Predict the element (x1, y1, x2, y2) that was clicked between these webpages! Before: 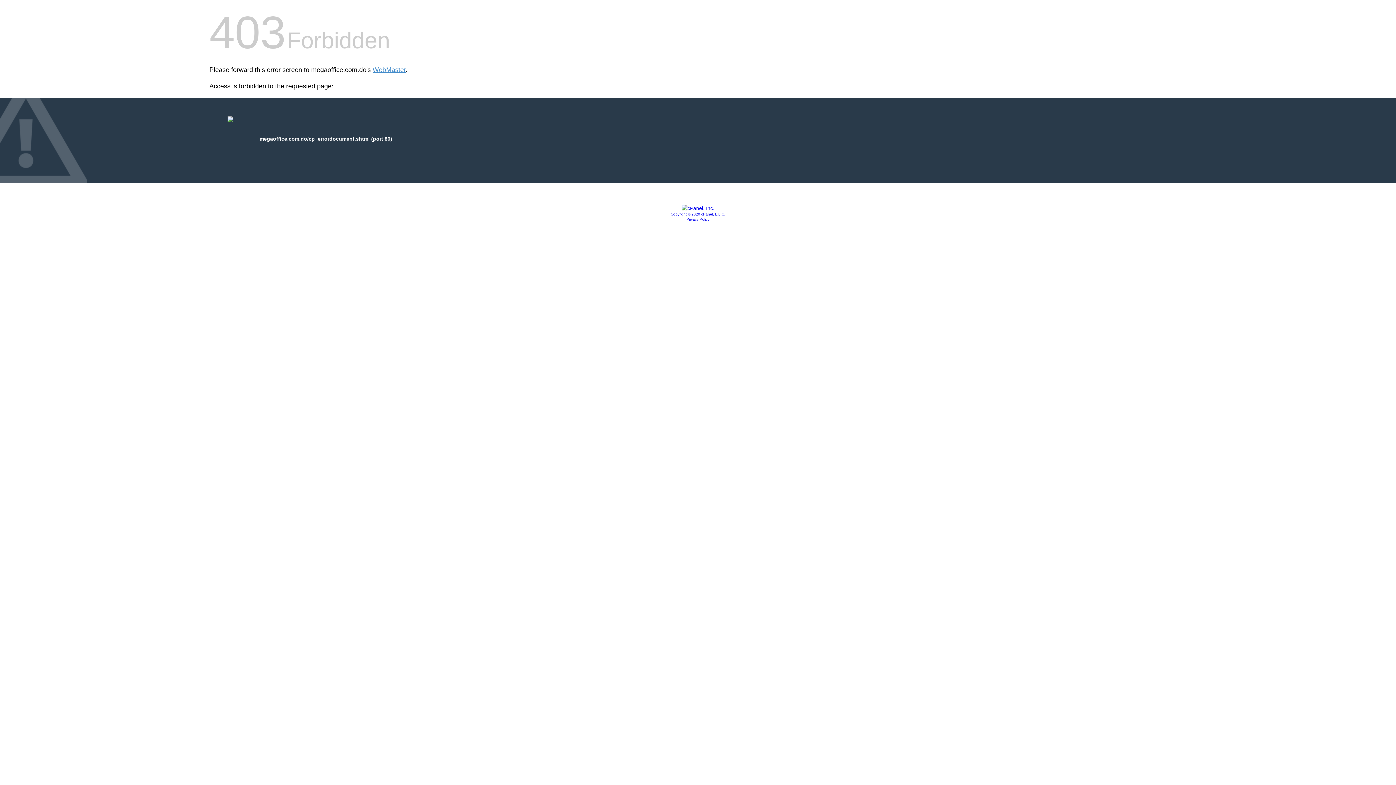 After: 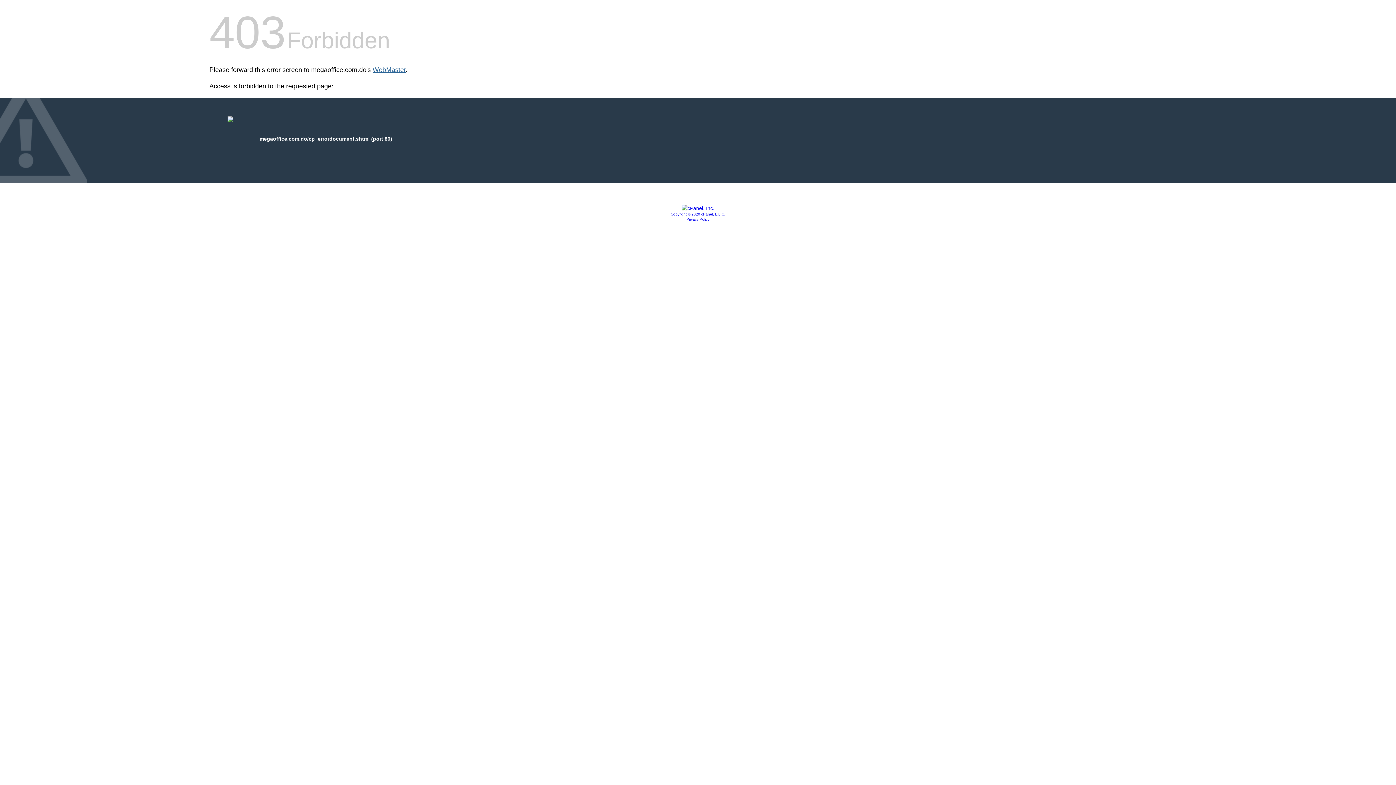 Action: label: WebMaster bbox: (372, 66, 405, 73)